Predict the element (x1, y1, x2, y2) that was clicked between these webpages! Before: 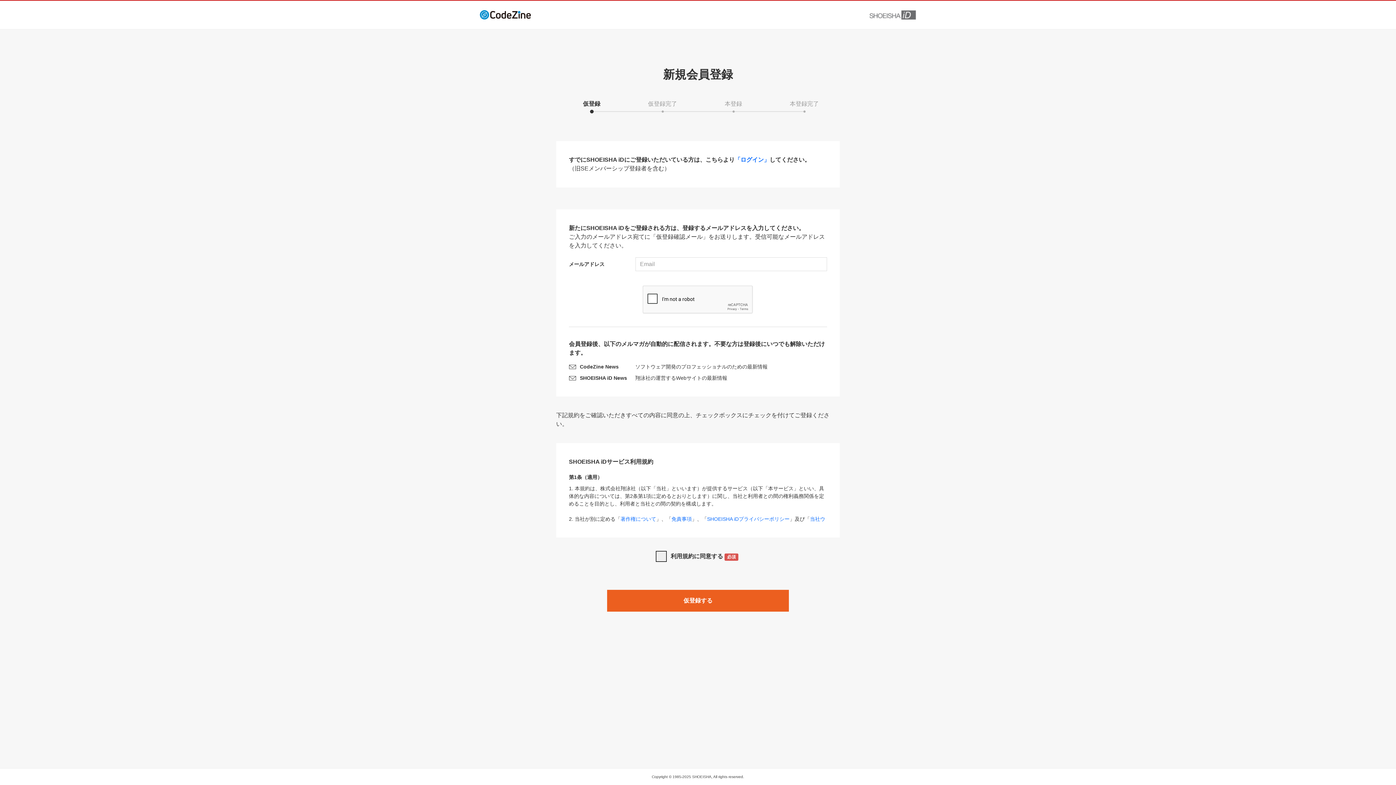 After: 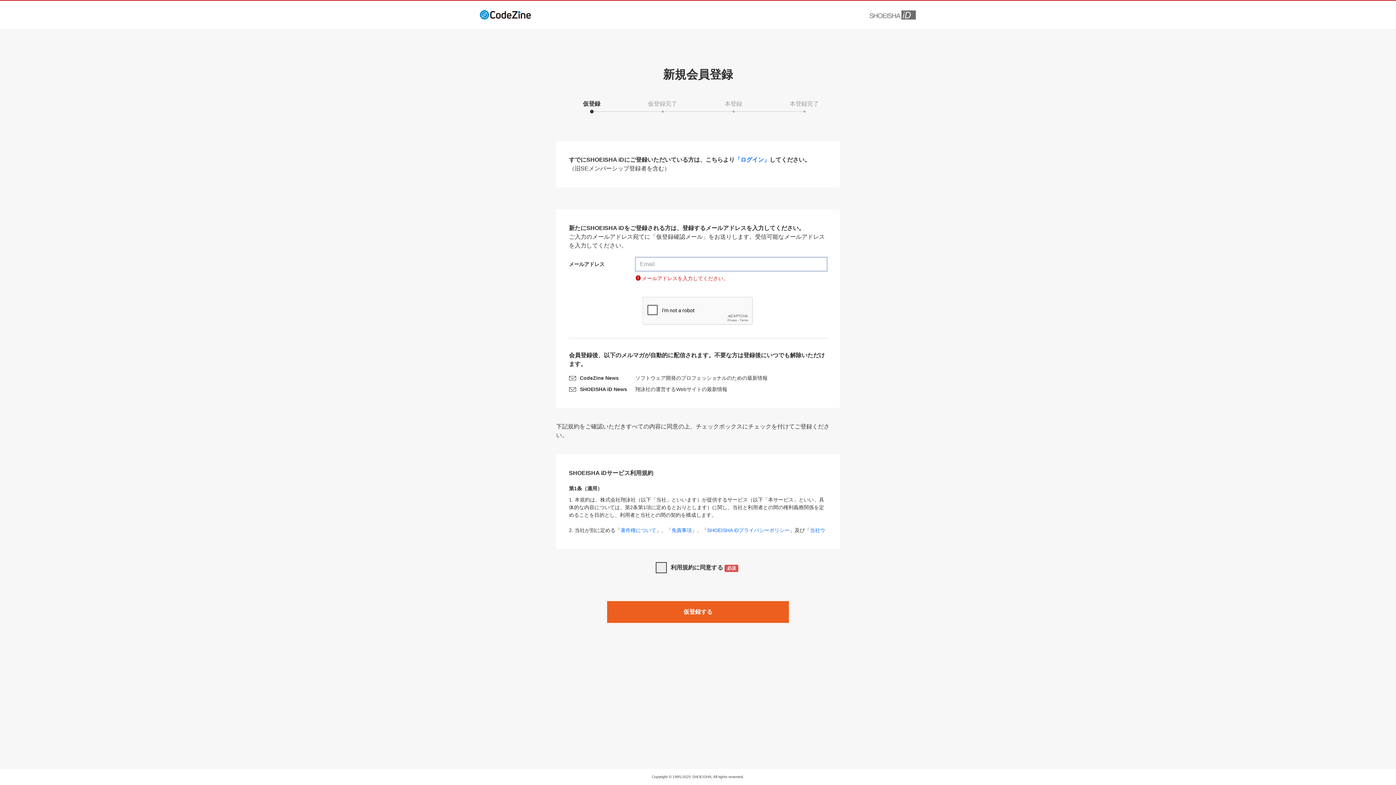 Action: bbox: (607, 590, 789, 612) label: 仮登録する